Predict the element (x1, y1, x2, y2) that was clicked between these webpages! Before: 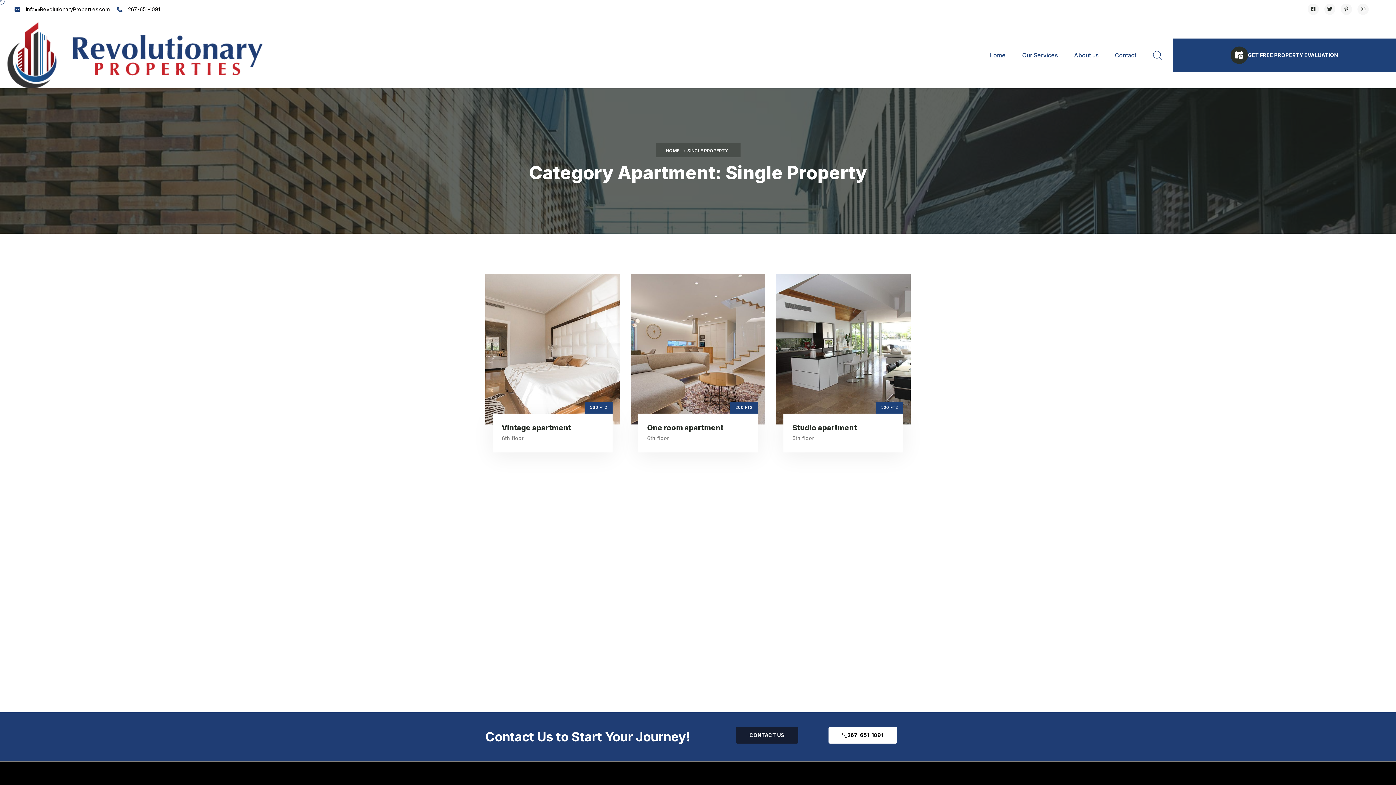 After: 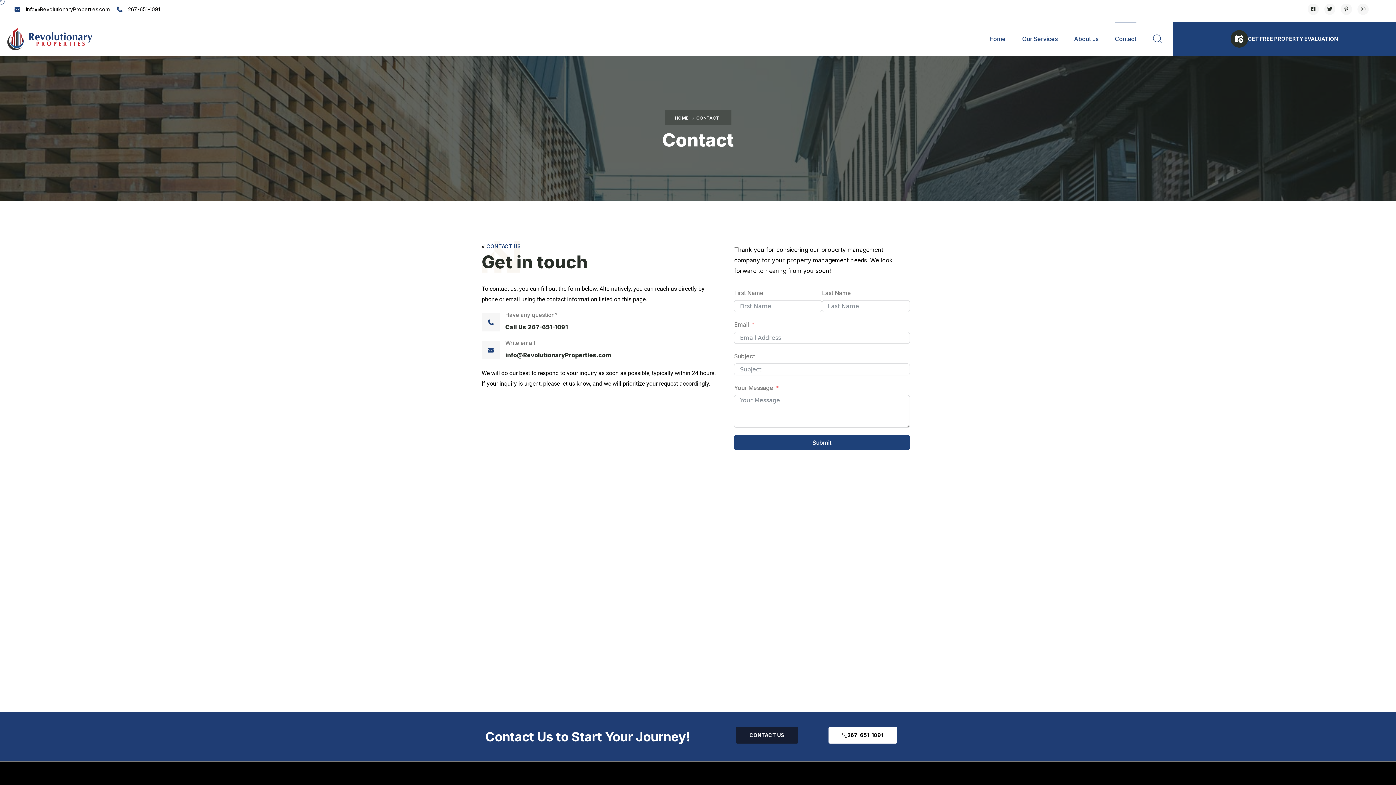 Action: label: CONTACT US bbox: (735, 727, 798, 744)